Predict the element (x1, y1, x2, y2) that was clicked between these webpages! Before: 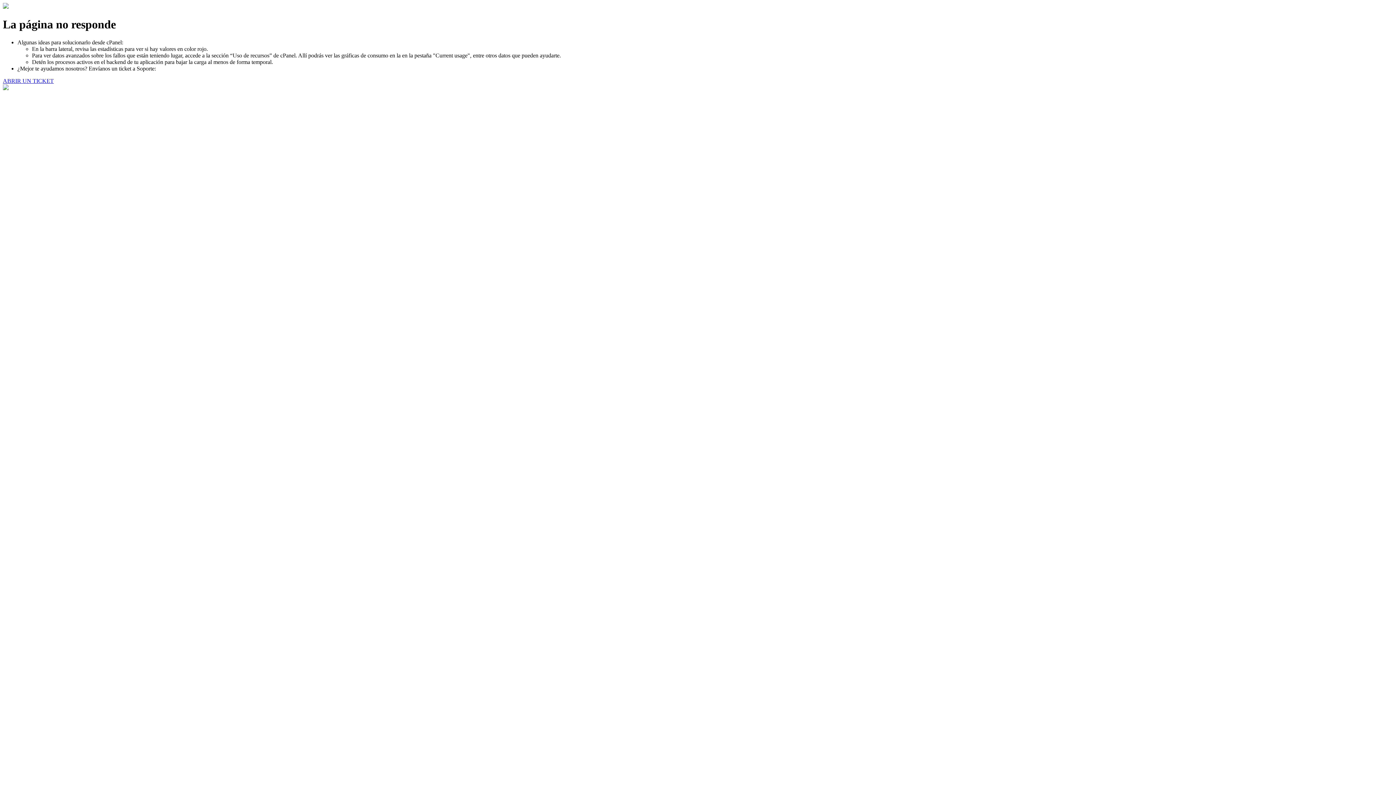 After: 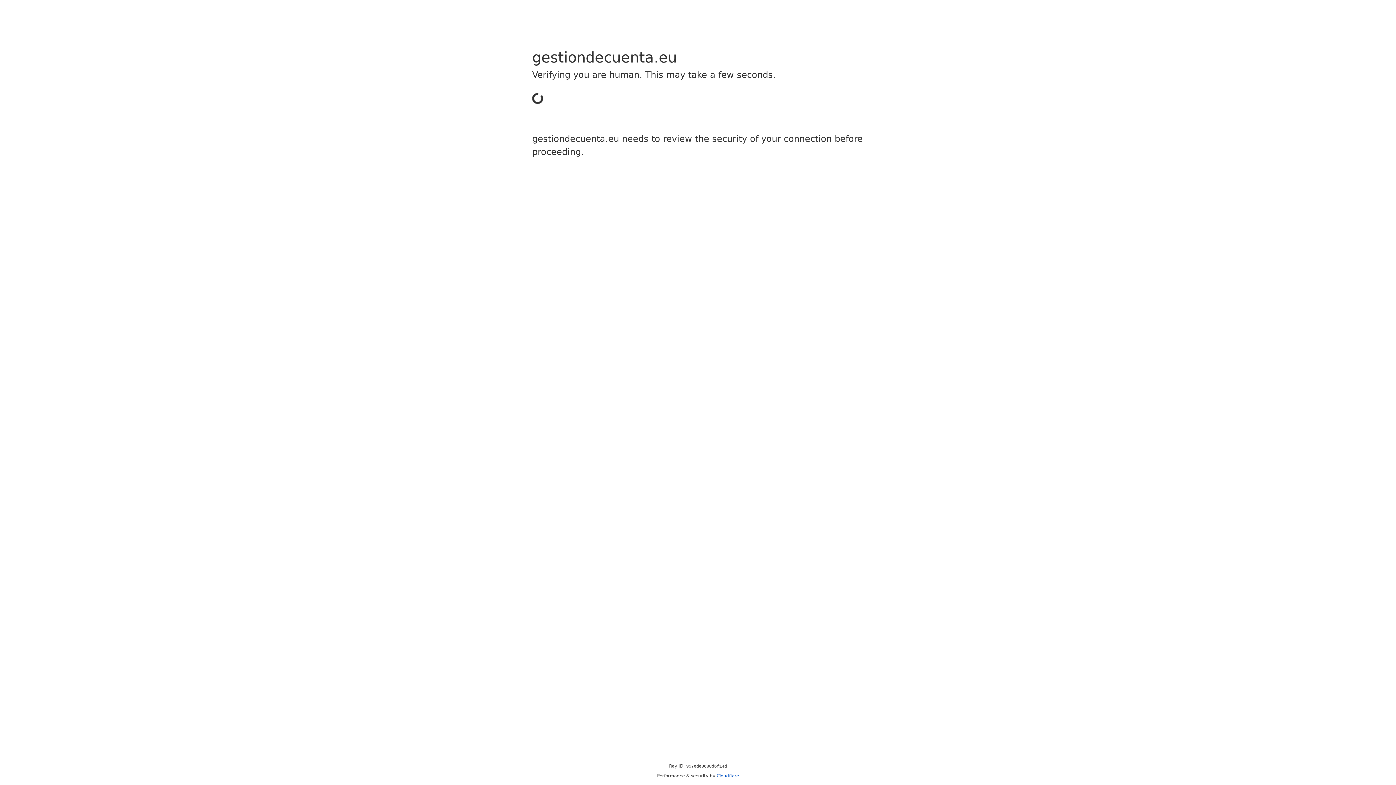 Action: label: ABRIR UN TICKET bbox: (2, 77, 53, 83)